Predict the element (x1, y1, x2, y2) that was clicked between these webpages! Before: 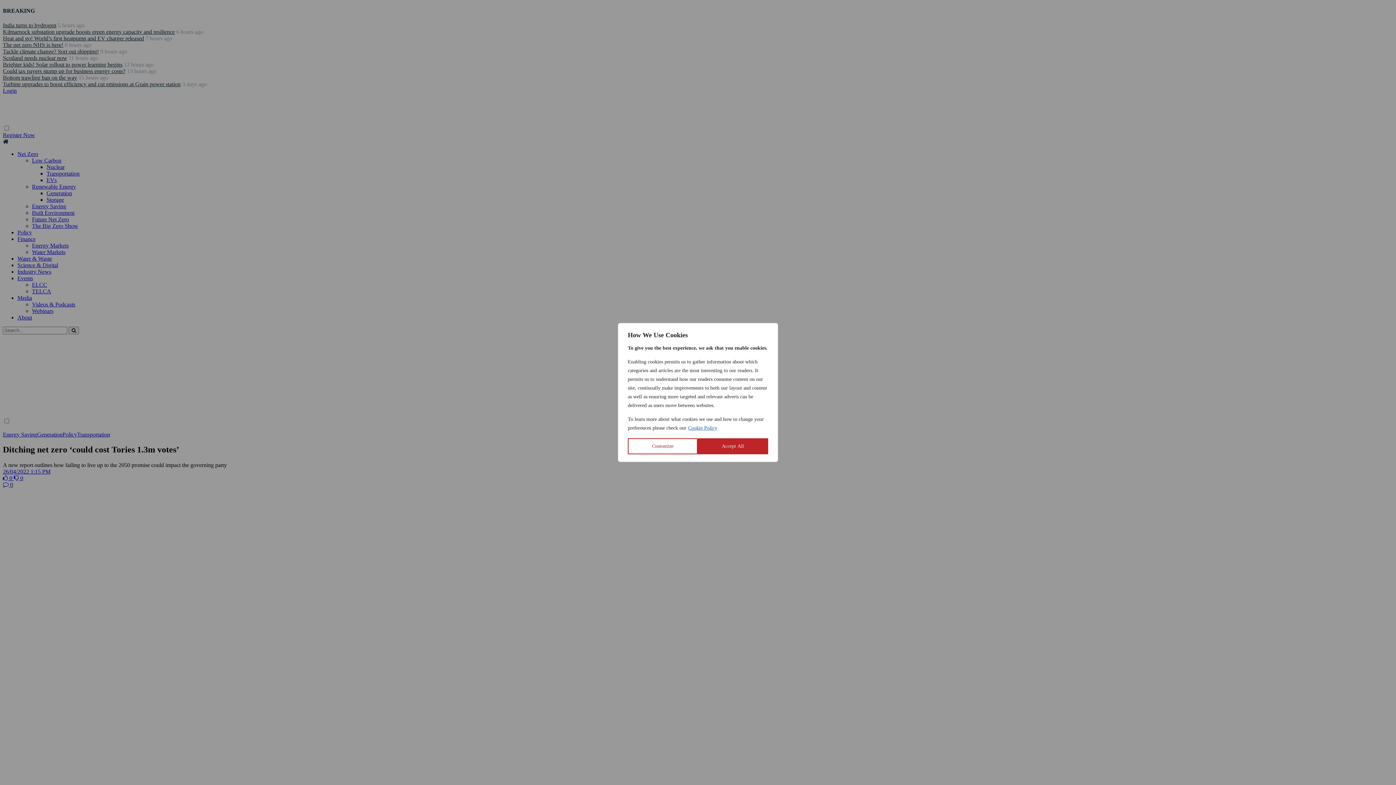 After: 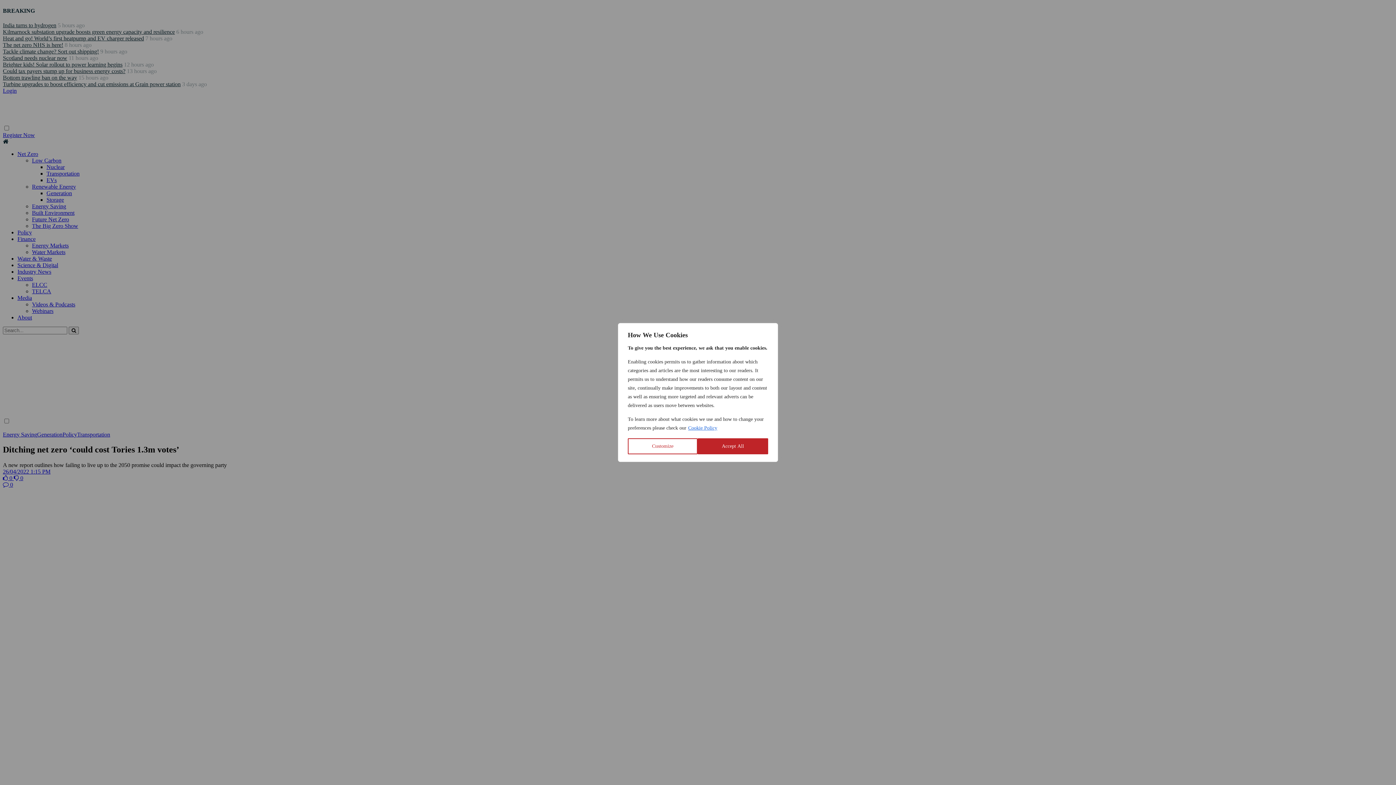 Action: label: Cookie Policy bbox: (688, 425, 717, 431)